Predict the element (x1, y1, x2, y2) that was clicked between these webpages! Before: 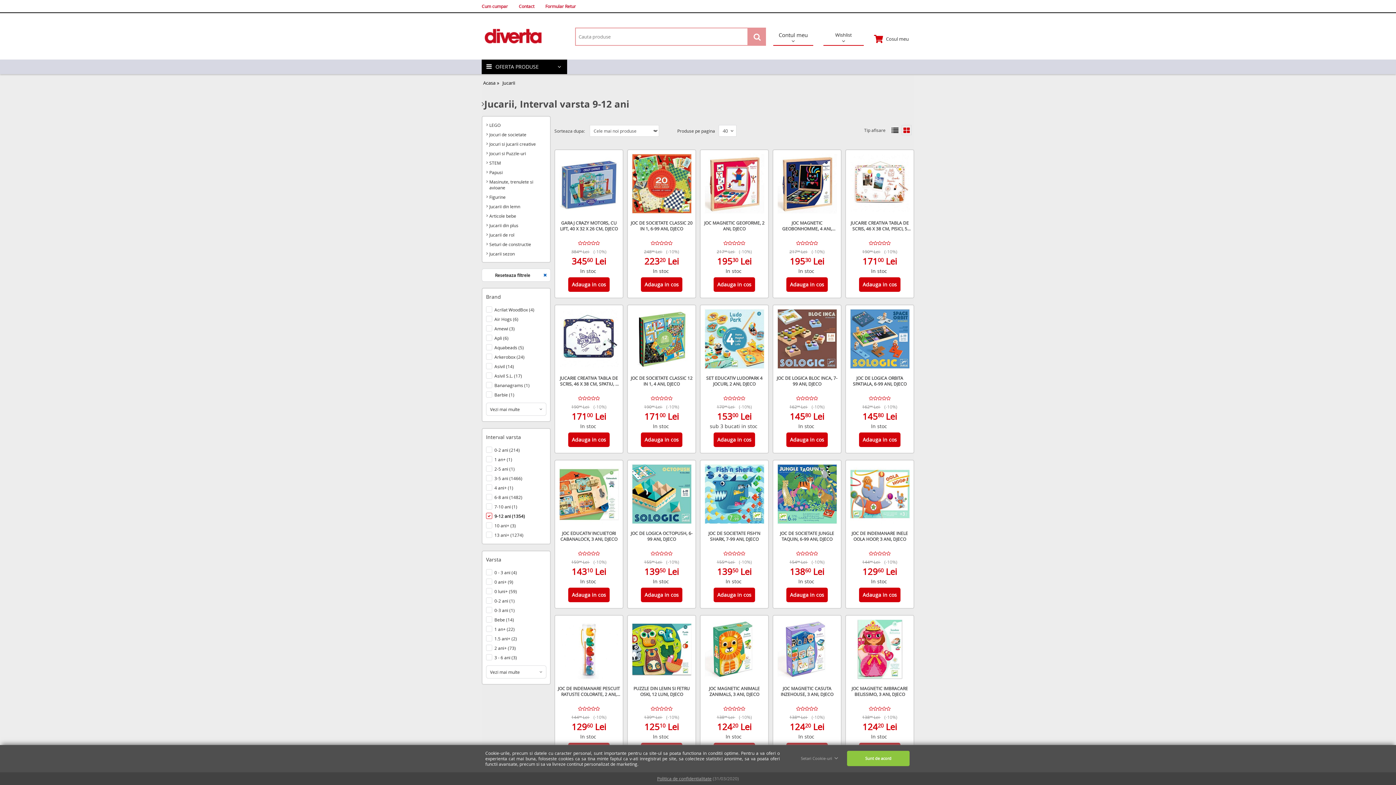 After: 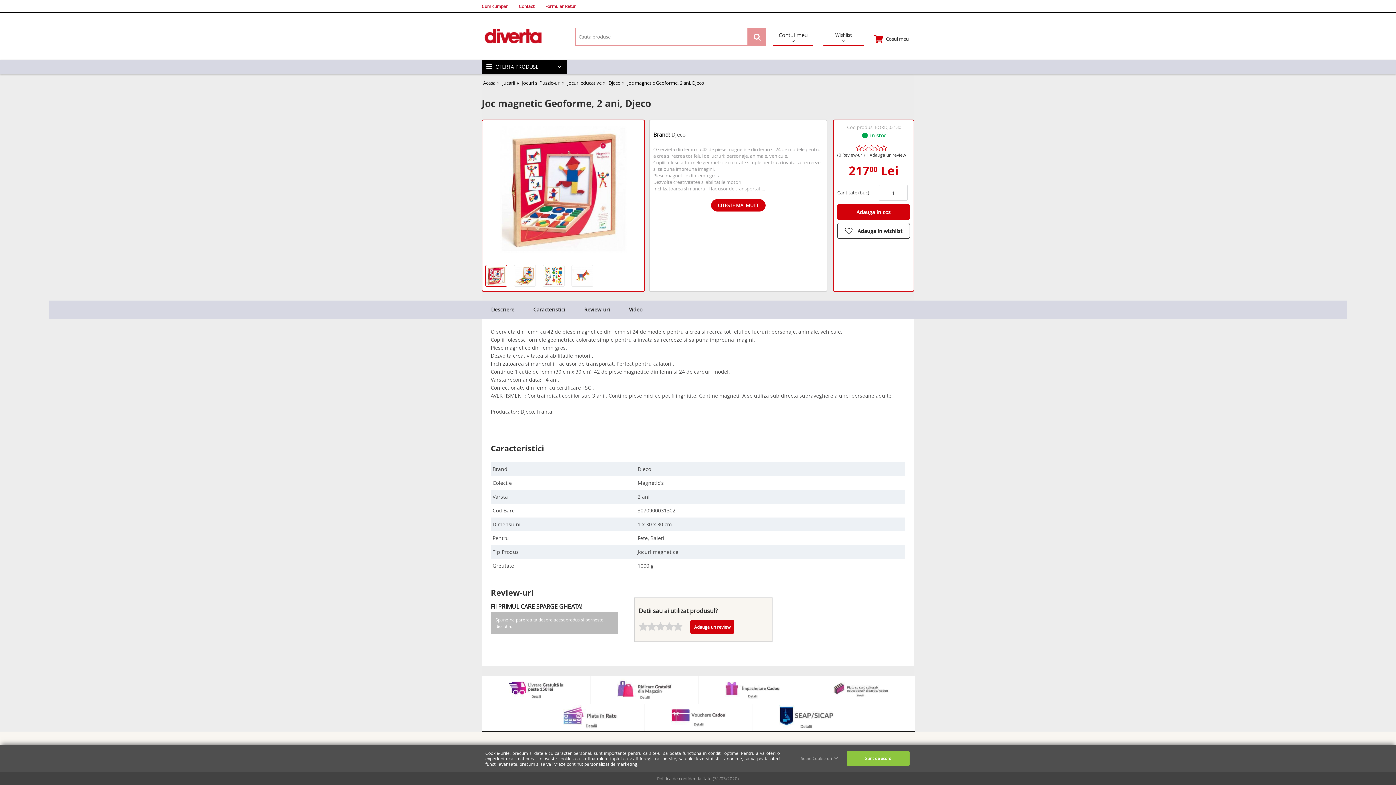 Action: label: JOC MAGNETIC GEOFORME, 2 ANI, DJECO bbox: (702, 219, 766, 231)